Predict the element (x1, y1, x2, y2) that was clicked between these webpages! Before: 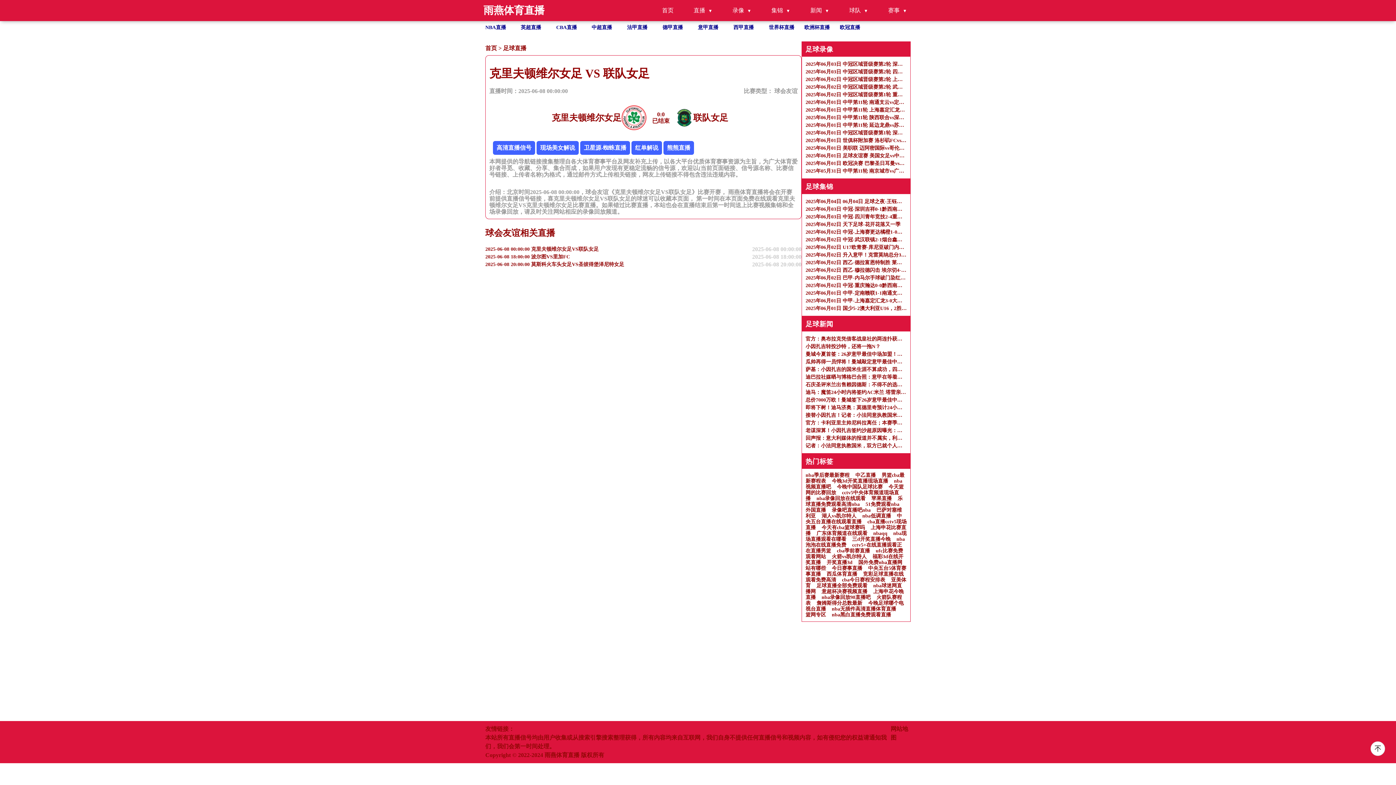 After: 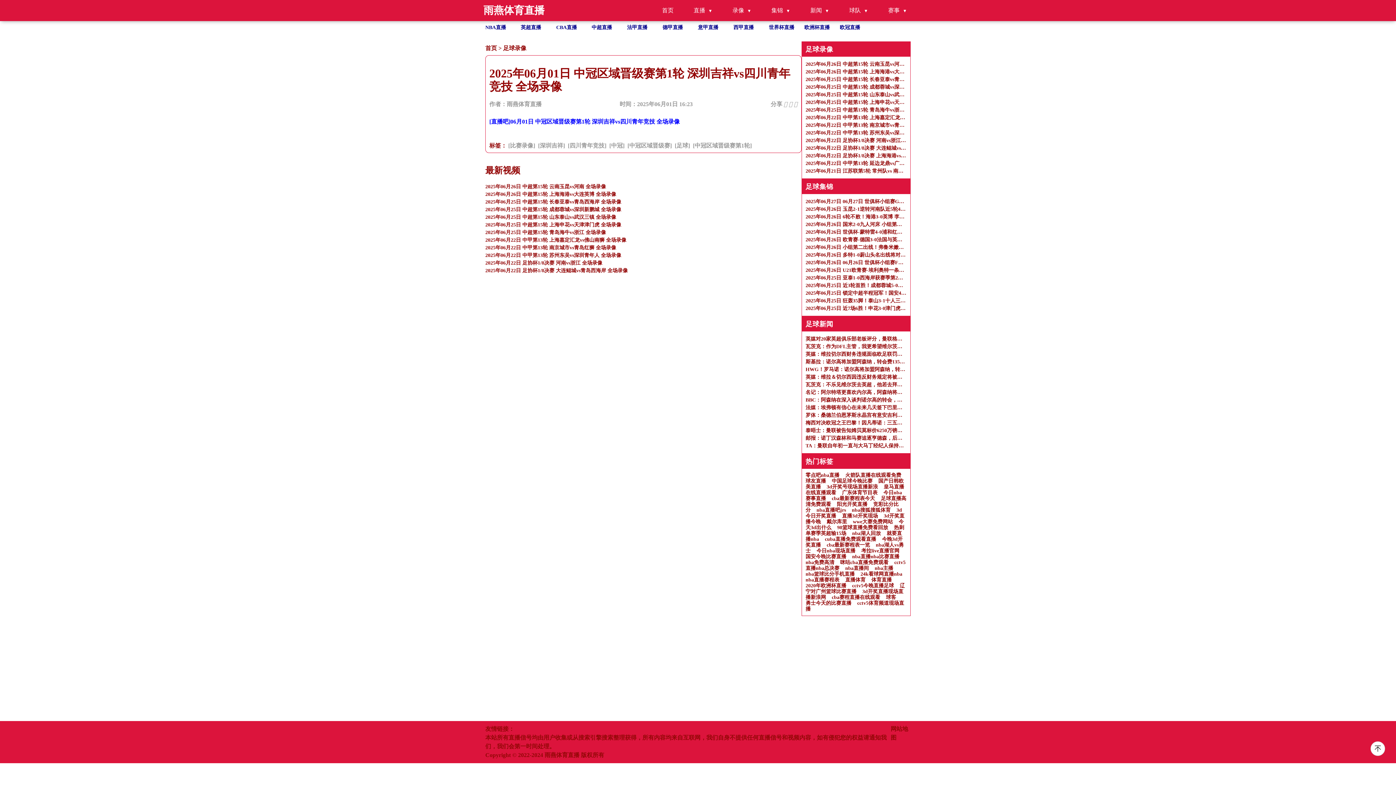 Action: bbox: (805, 129, 906, 136) label: 2025年06月01日 中冠区域晋级赛第1轮 深圳吉祥vs四川青年竞技 全场录像